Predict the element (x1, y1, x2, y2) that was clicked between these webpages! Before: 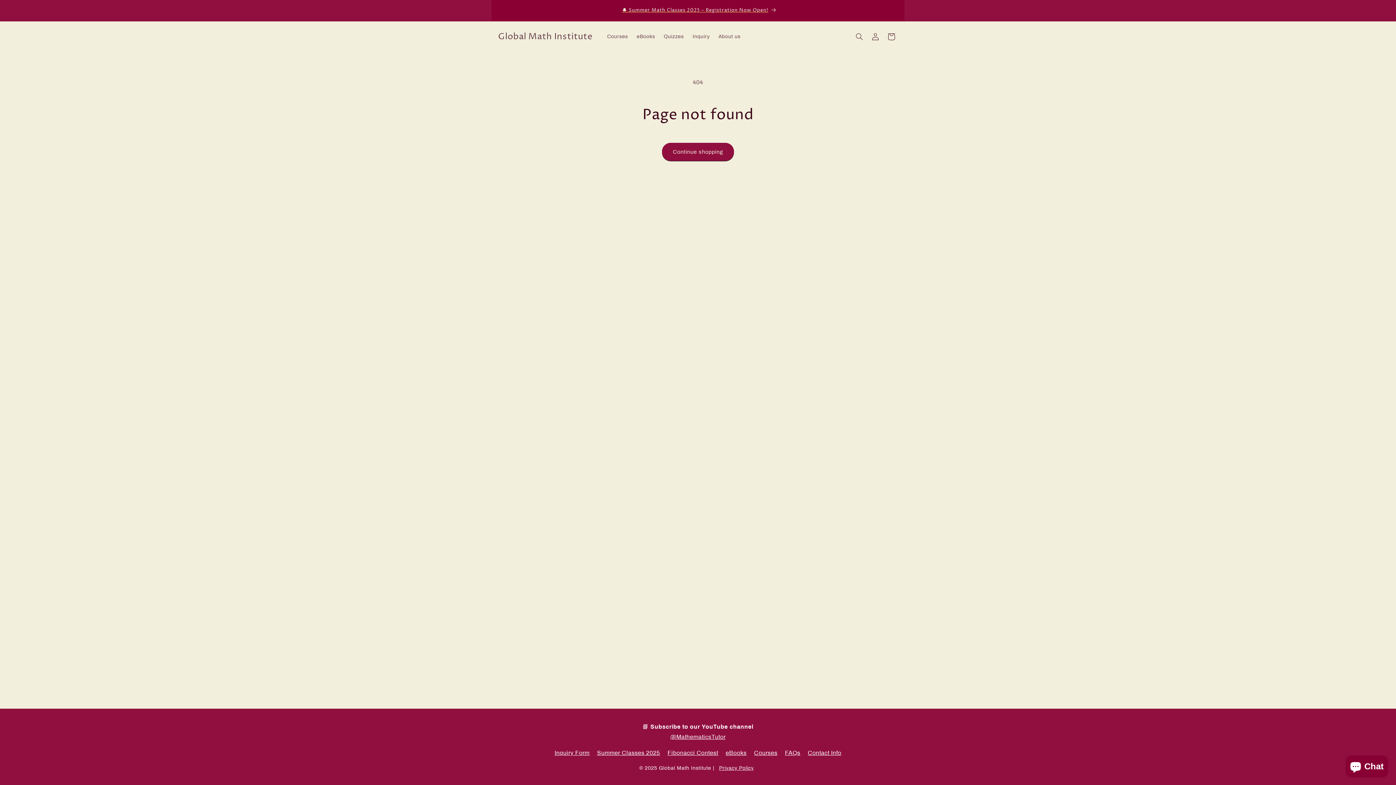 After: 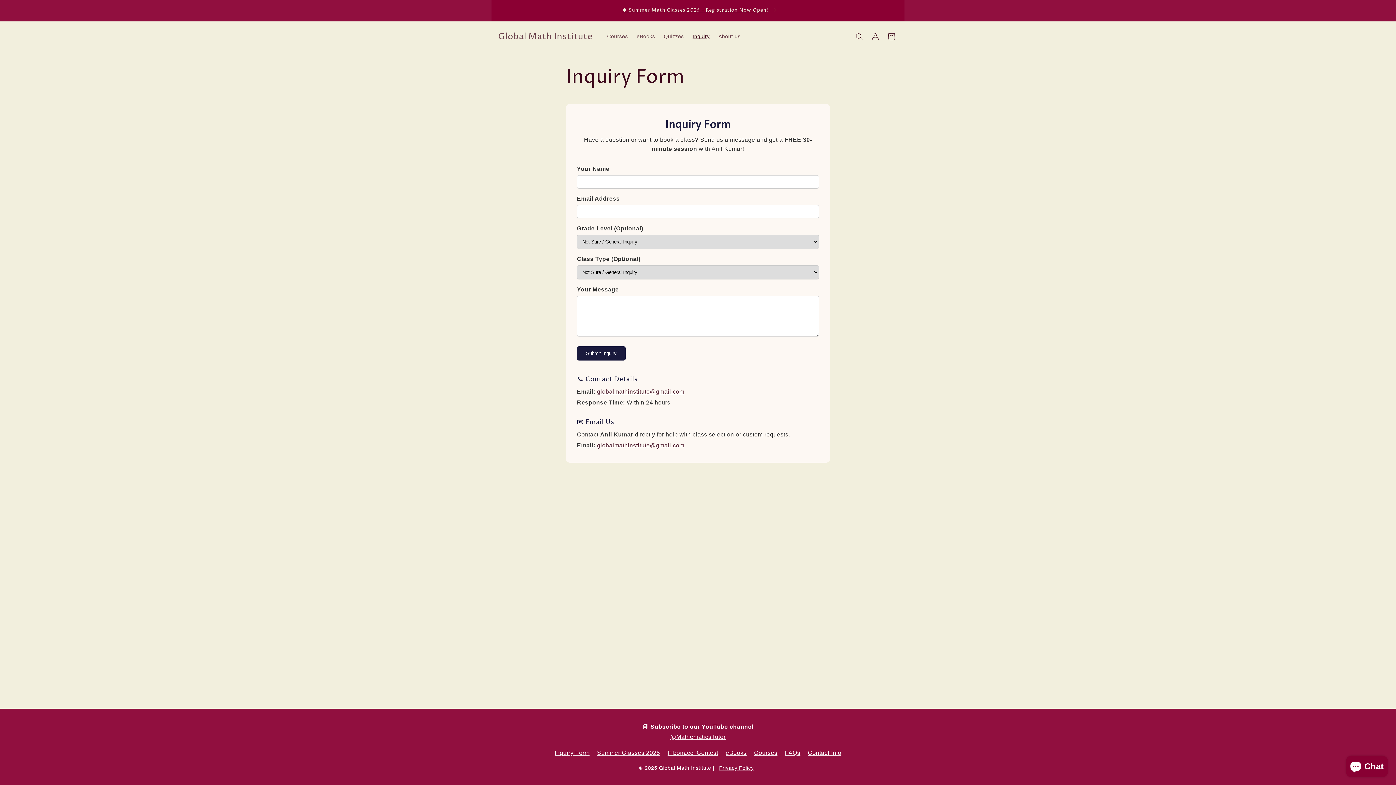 Action: label: Inquiry bbox: (688, 29, 714, 44)